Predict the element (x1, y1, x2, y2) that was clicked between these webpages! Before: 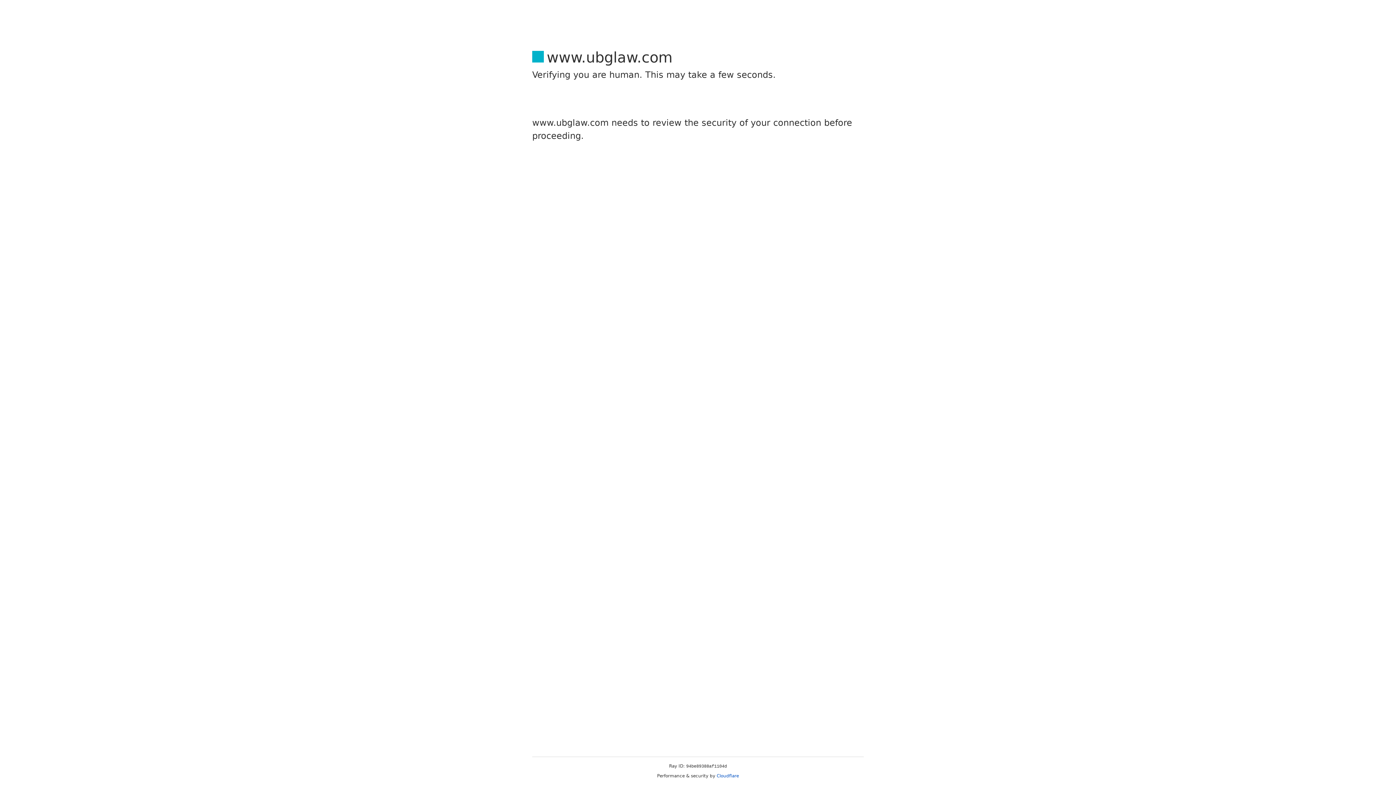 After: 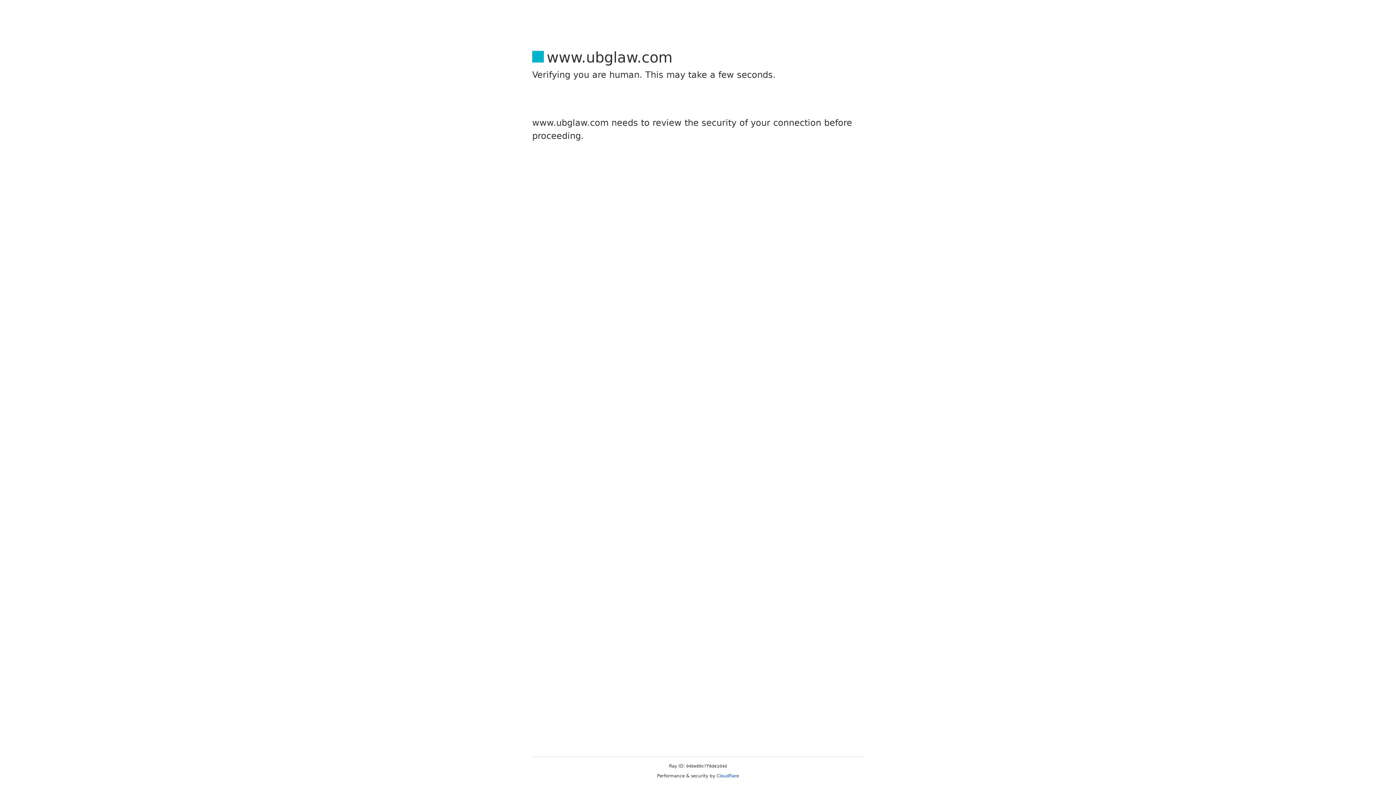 Action: bbox: (716, 773, 739, 778) label: Cloudflare